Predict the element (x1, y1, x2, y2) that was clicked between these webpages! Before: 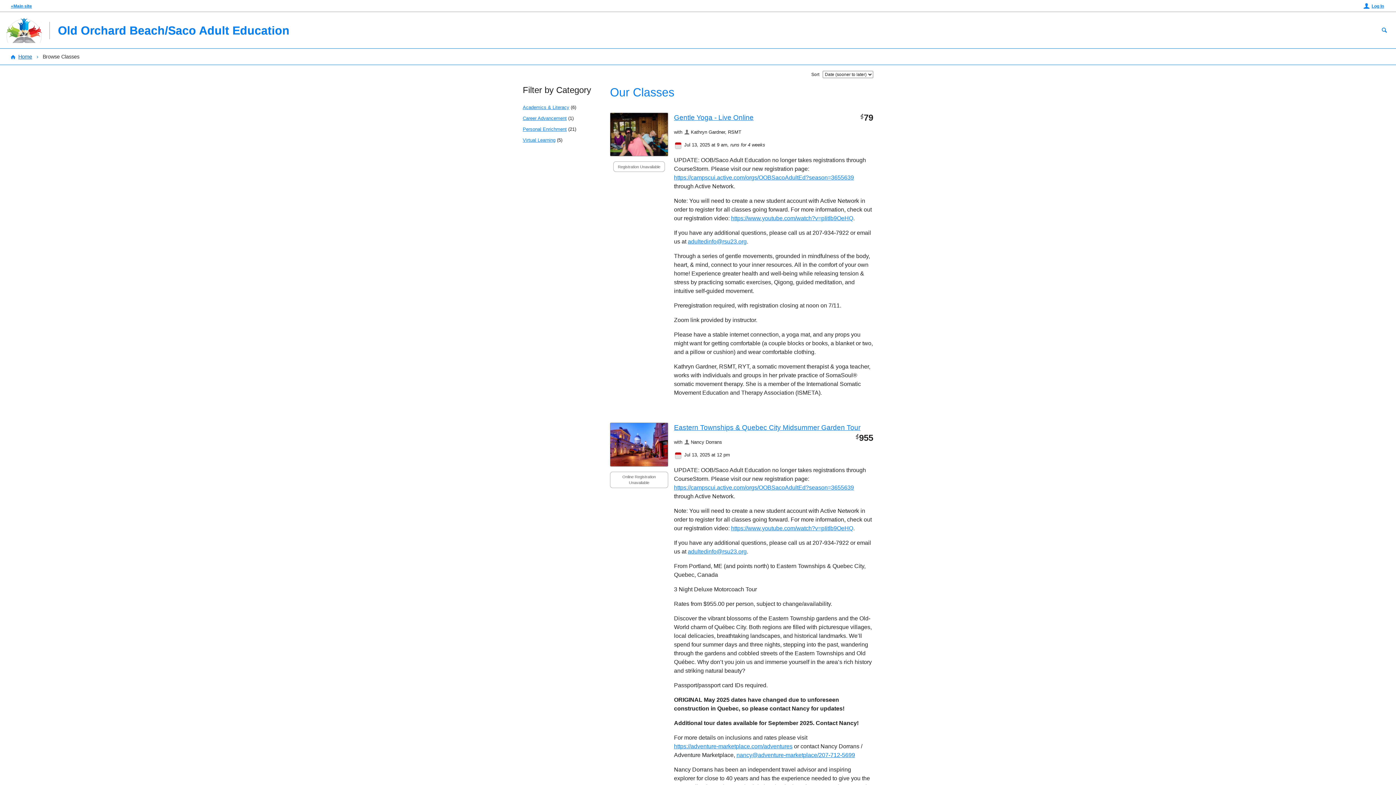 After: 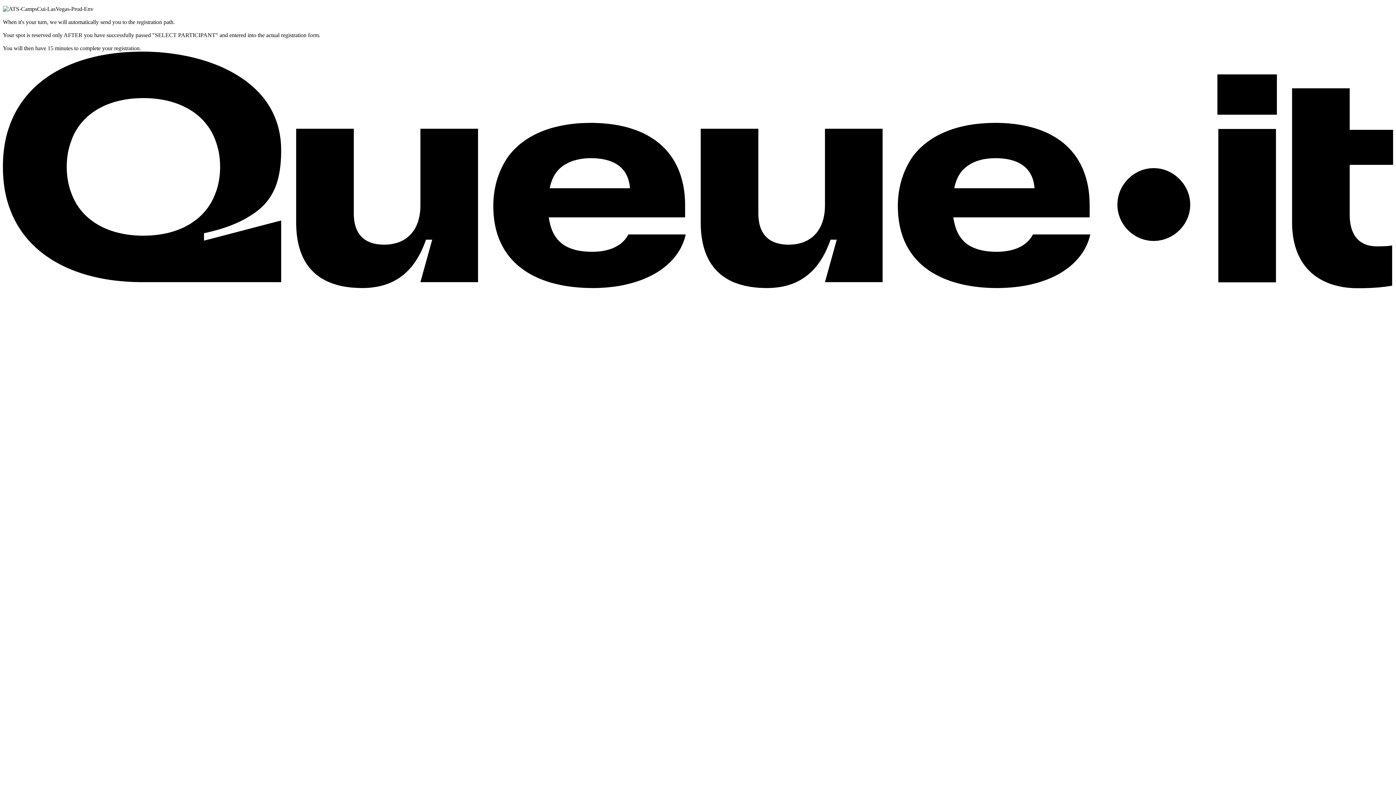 Action: bbox: (674, 173, 854, 182) label: https://campscui.active.com/orgs/OOBSacoAdultEd?season=3655639